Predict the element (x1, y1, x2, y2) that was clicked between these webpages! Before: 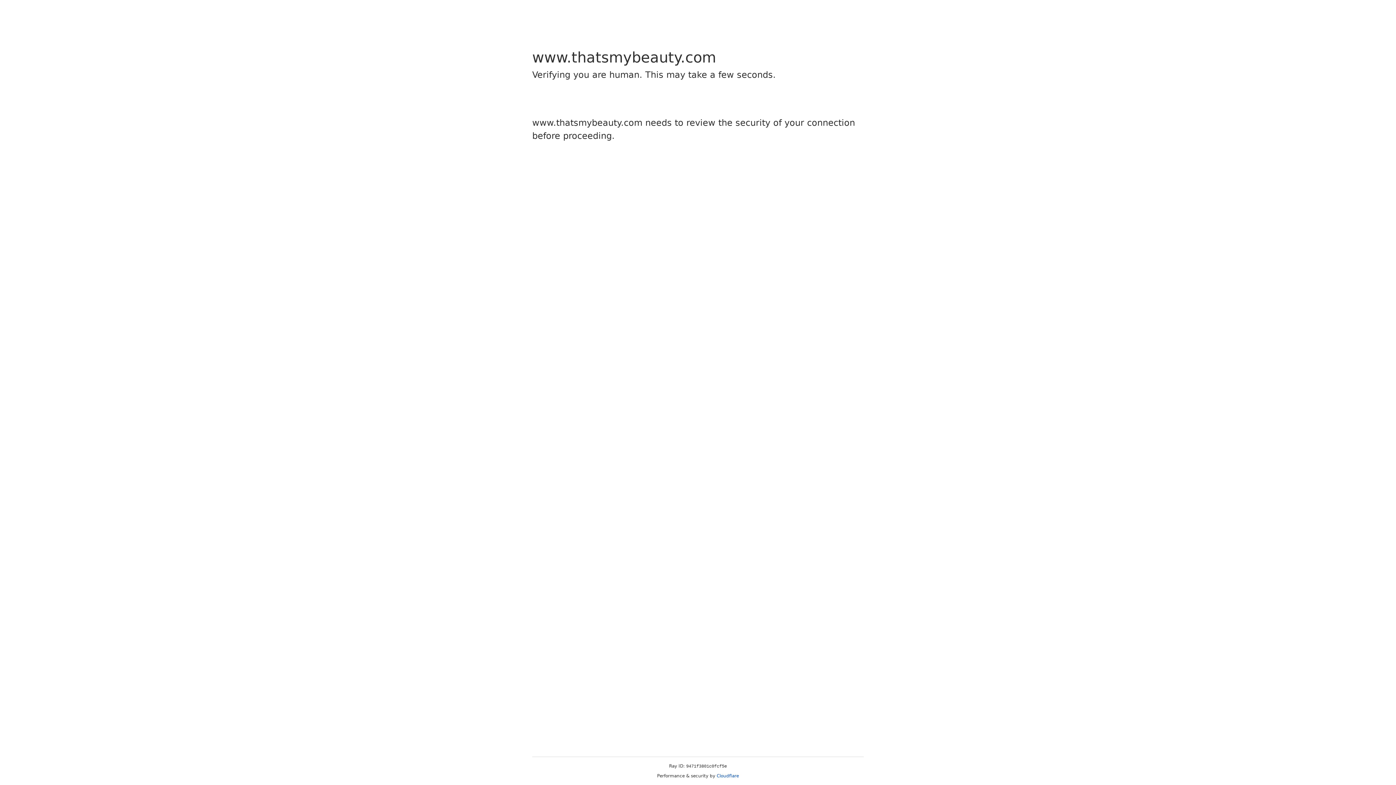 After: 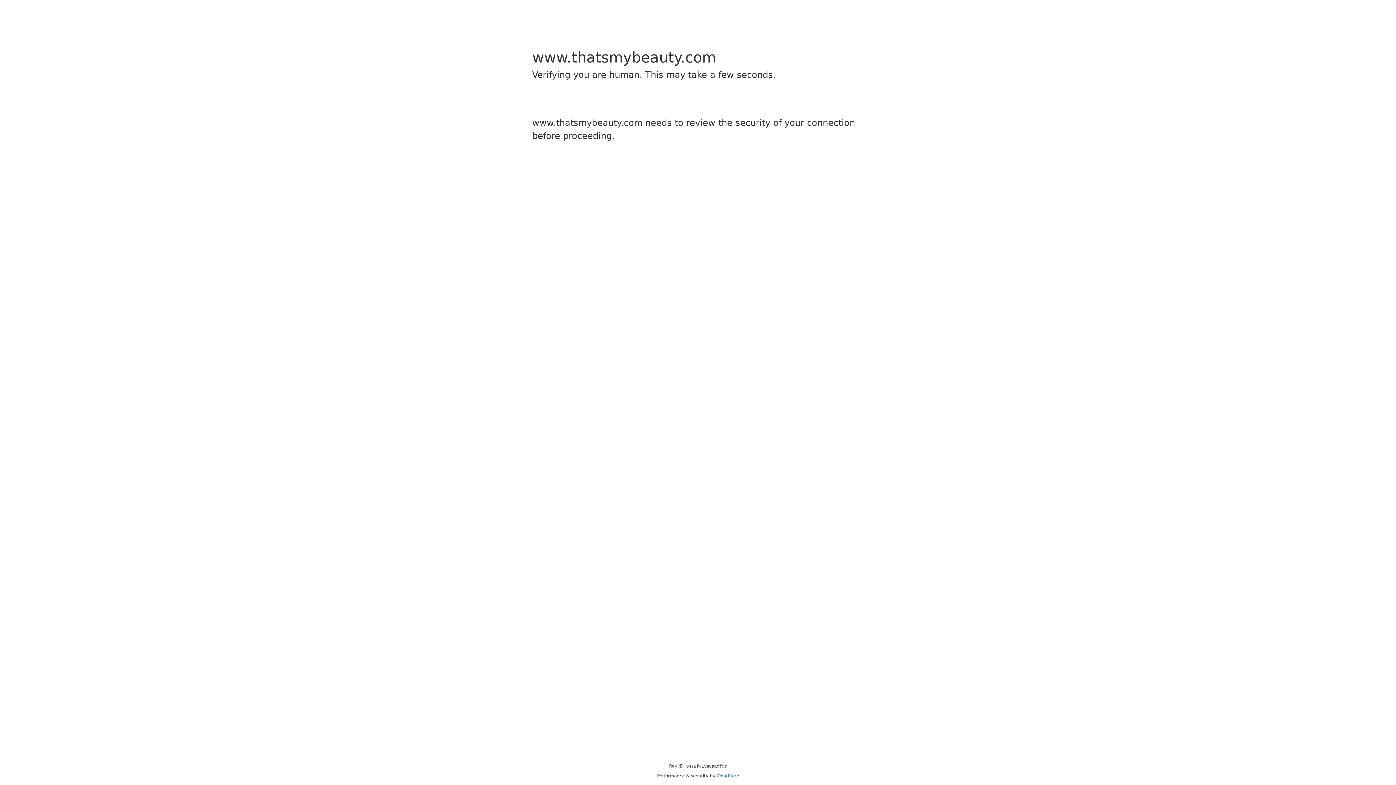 Action: bbox: (716, 773, 739, 778) label: Cloudflare